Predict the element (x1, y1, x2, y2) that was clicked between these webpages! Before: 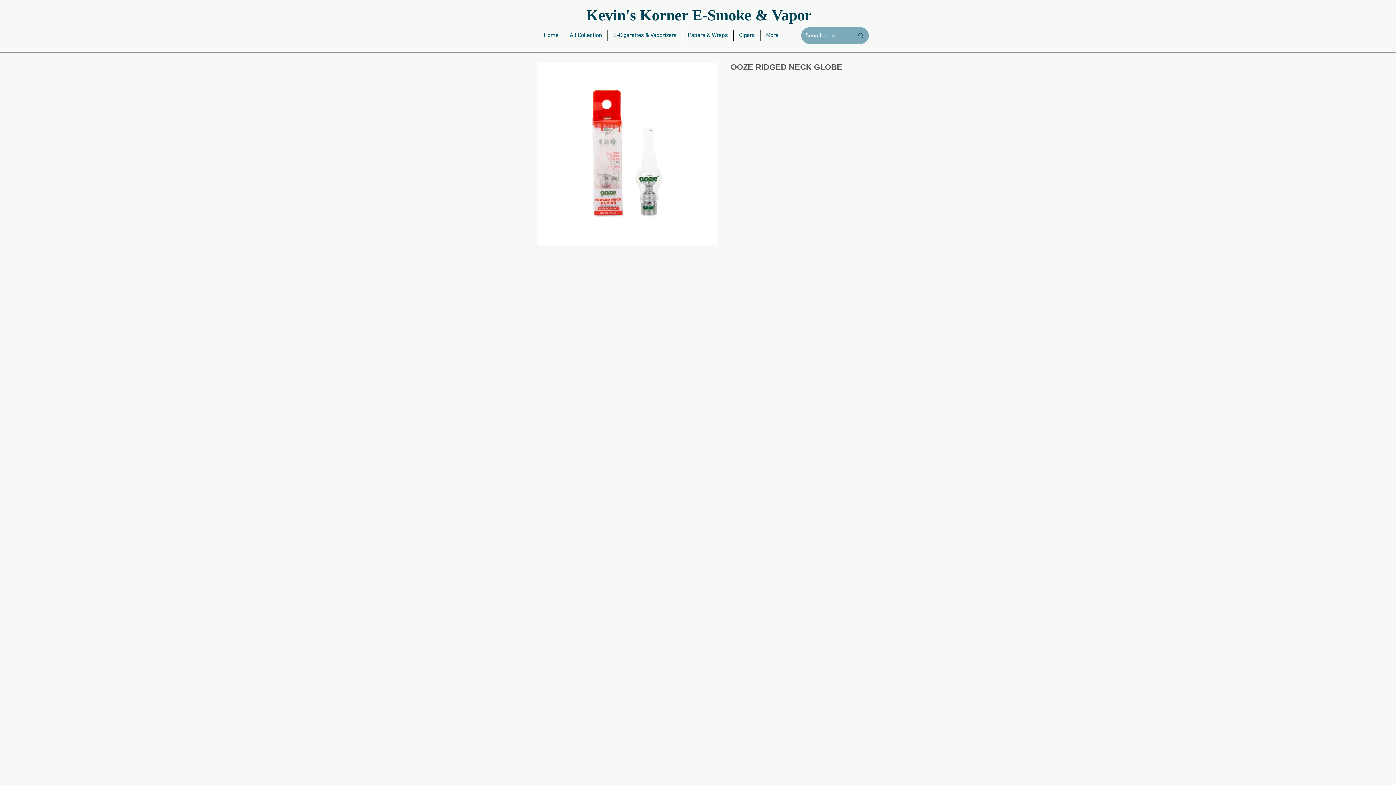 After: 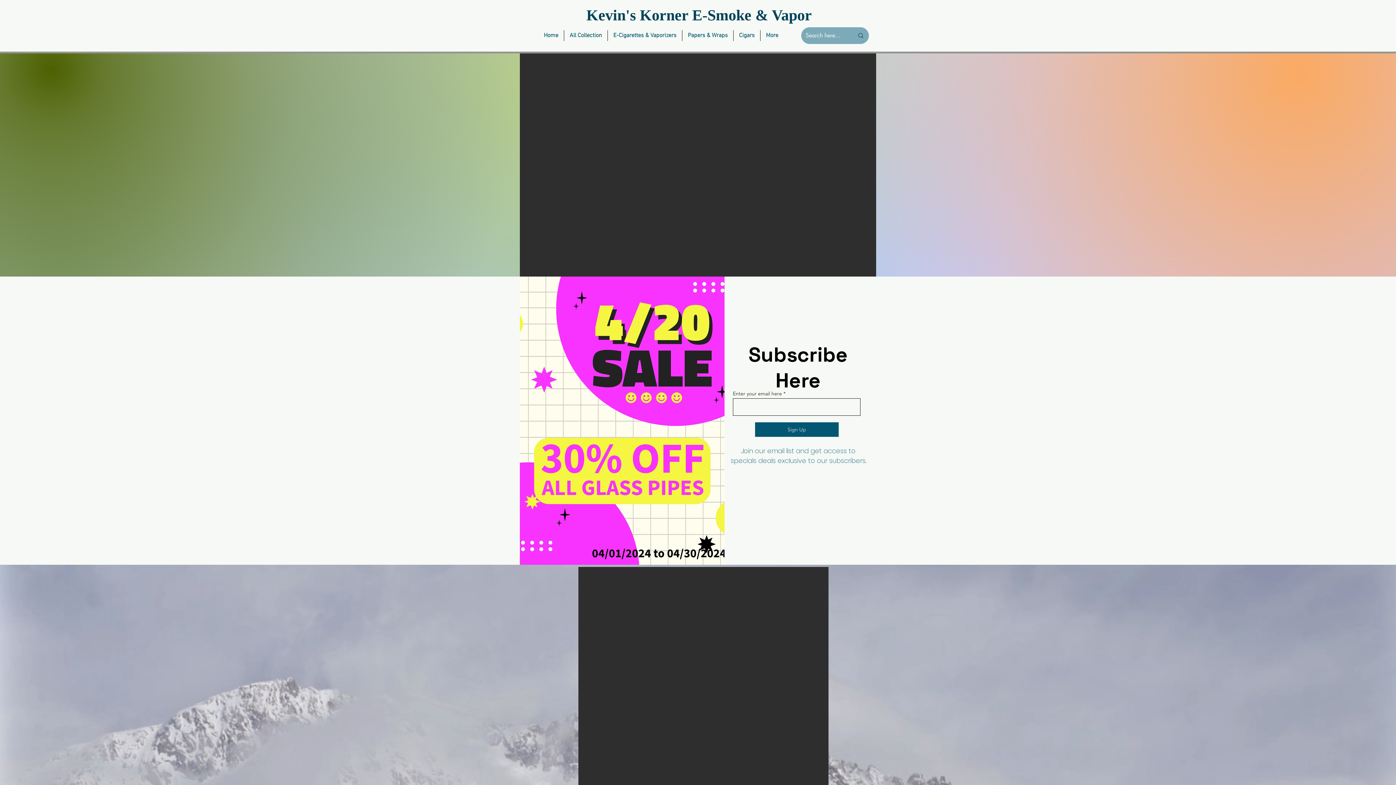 Action: label: Kevin's Korner E-Smoke & Vapor bbox: (586, 0, 812, 30)